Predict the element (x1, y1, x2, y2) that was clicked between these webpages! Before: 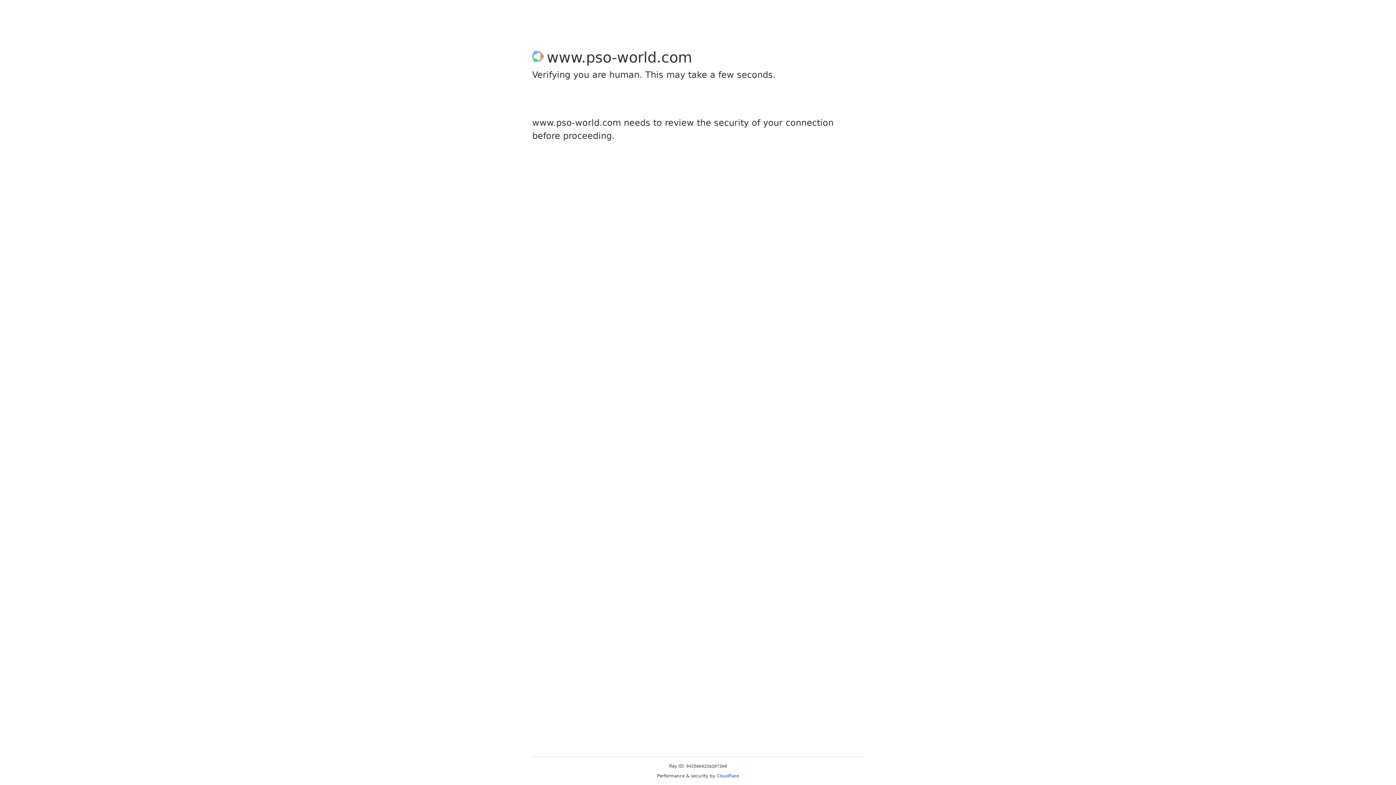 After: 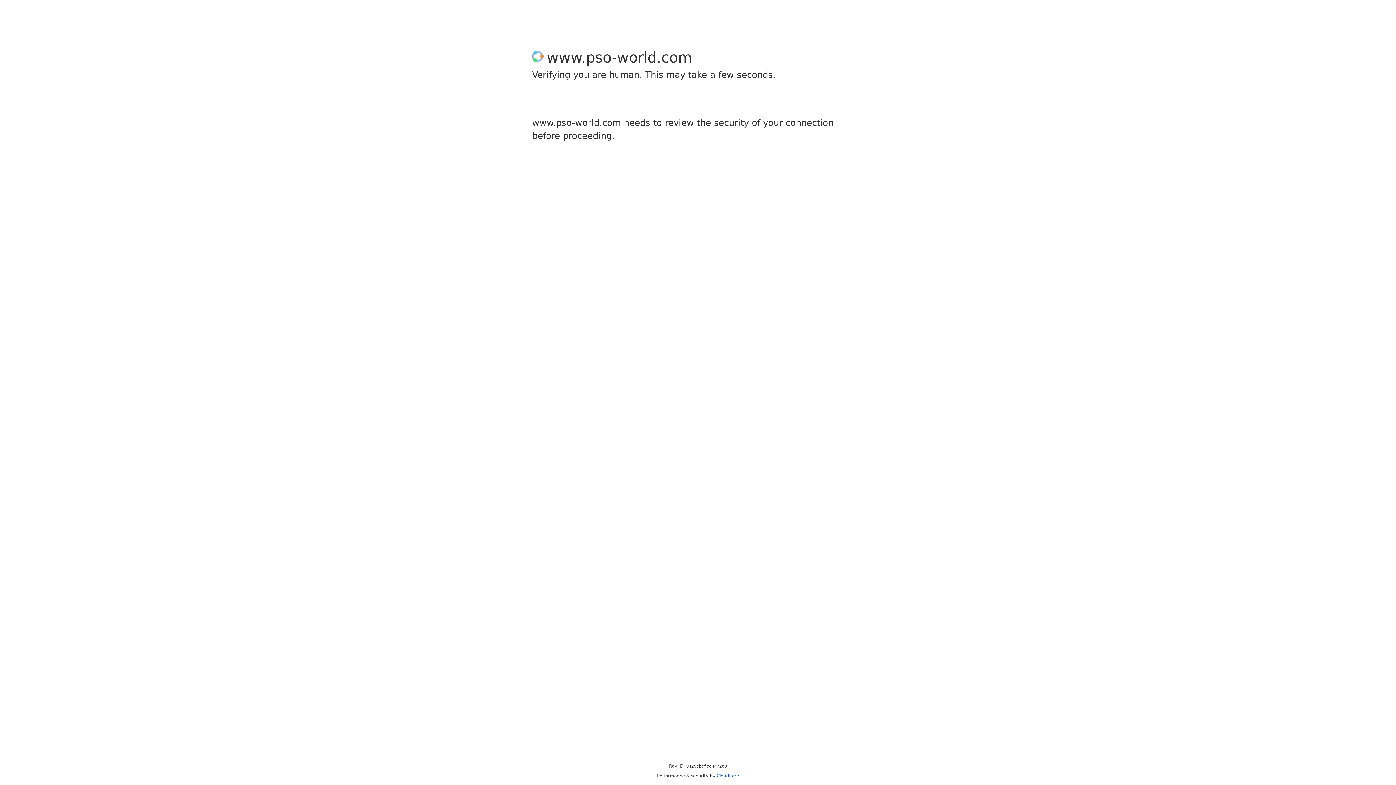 Action: bbox: (716, 773, 739, 778) label: Cloudflare